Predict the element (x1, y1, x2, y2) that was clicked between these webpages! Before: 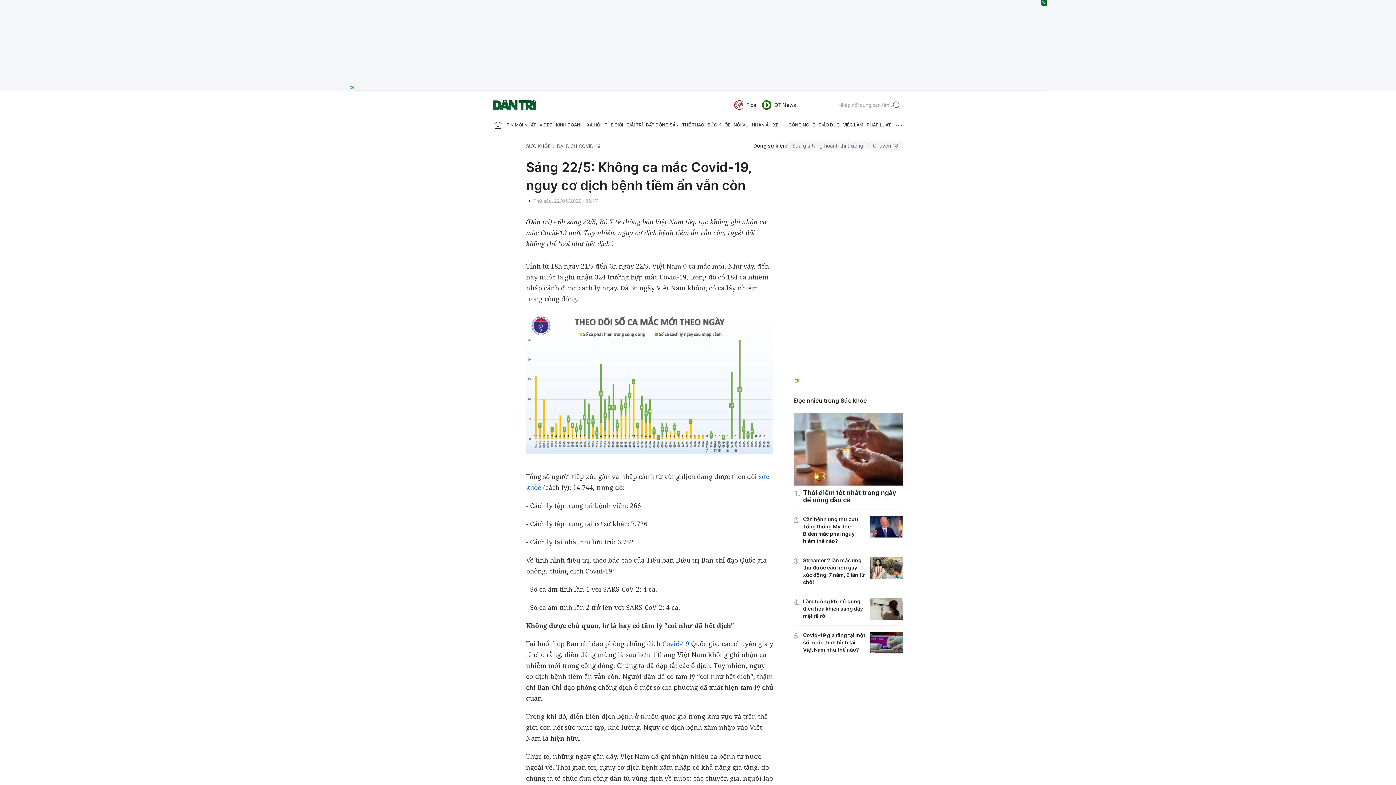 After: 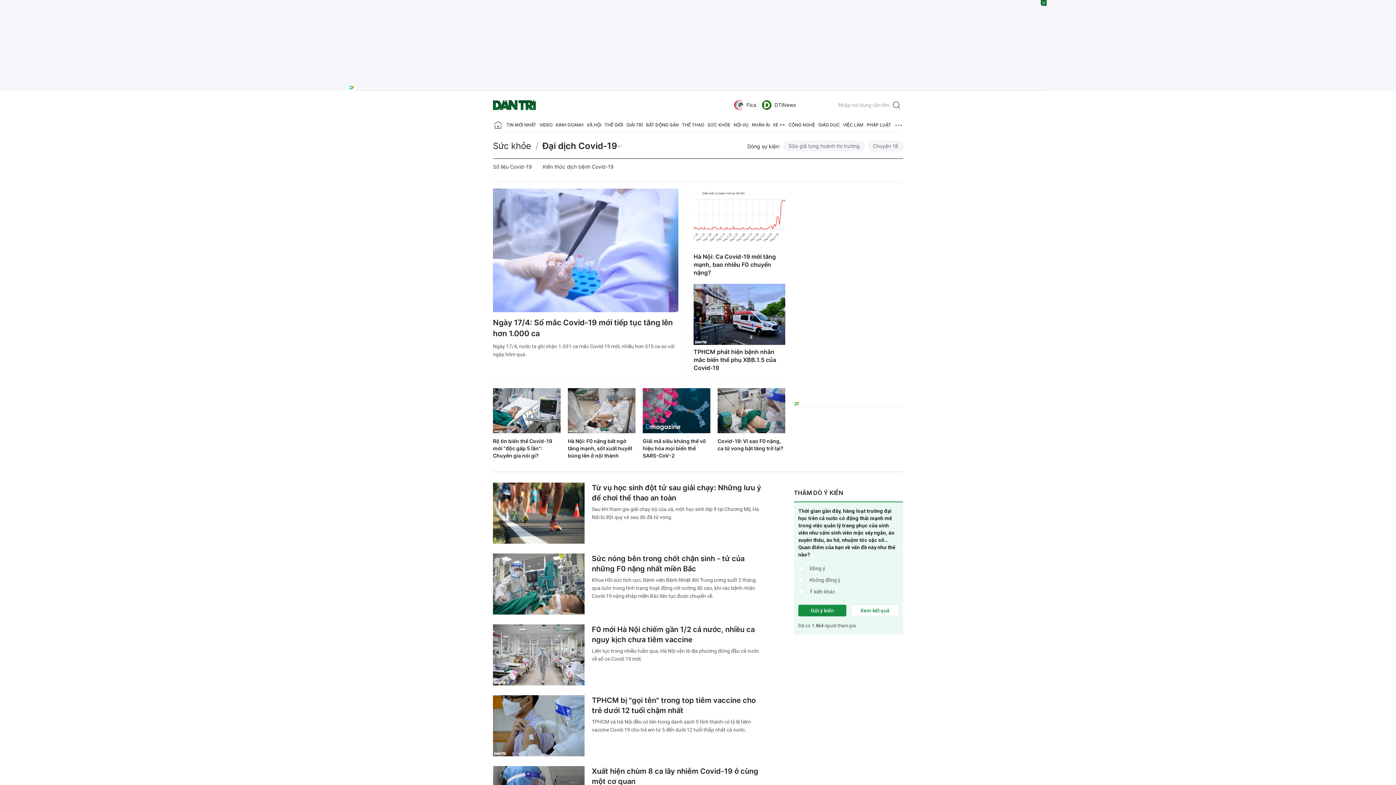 Action: label: Covid-19 bbox: (662, 639, 689, 648)